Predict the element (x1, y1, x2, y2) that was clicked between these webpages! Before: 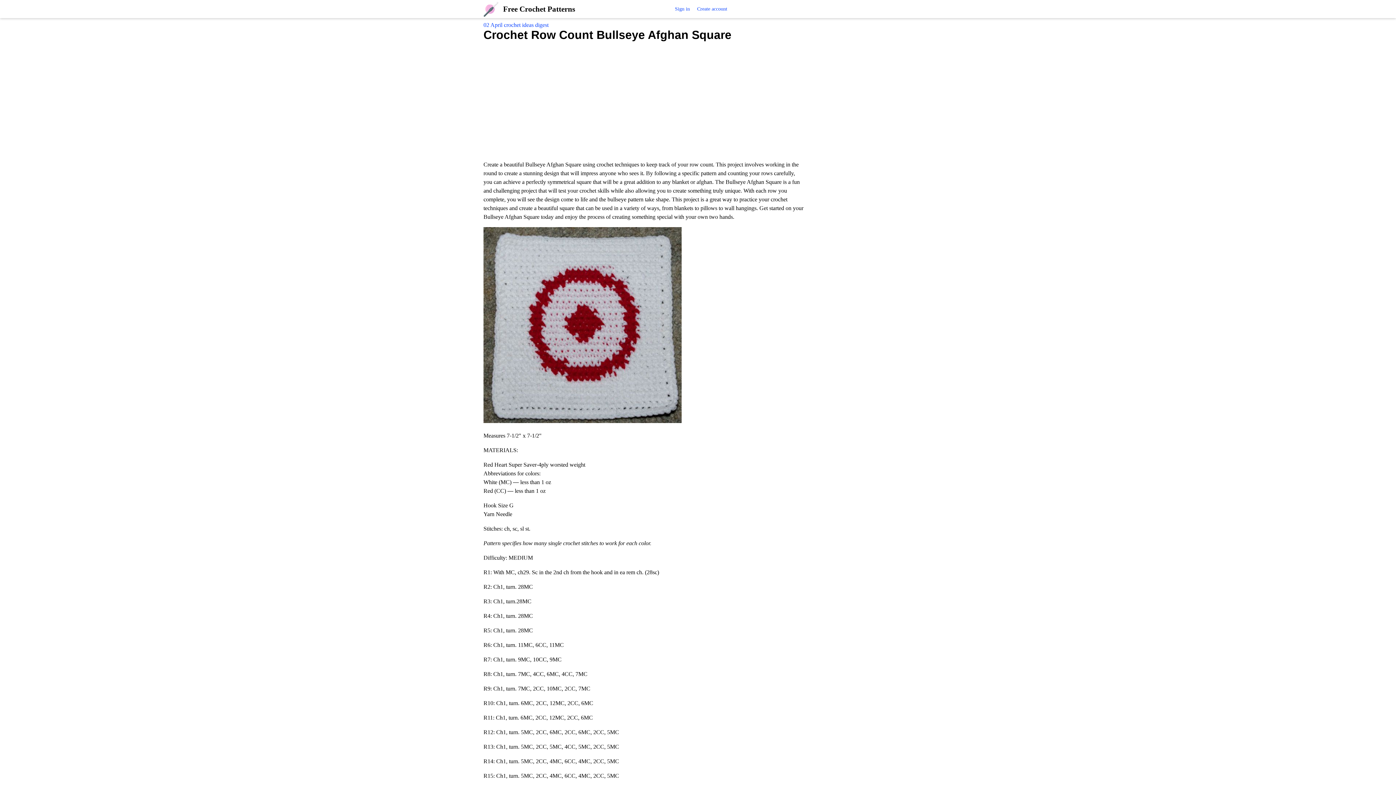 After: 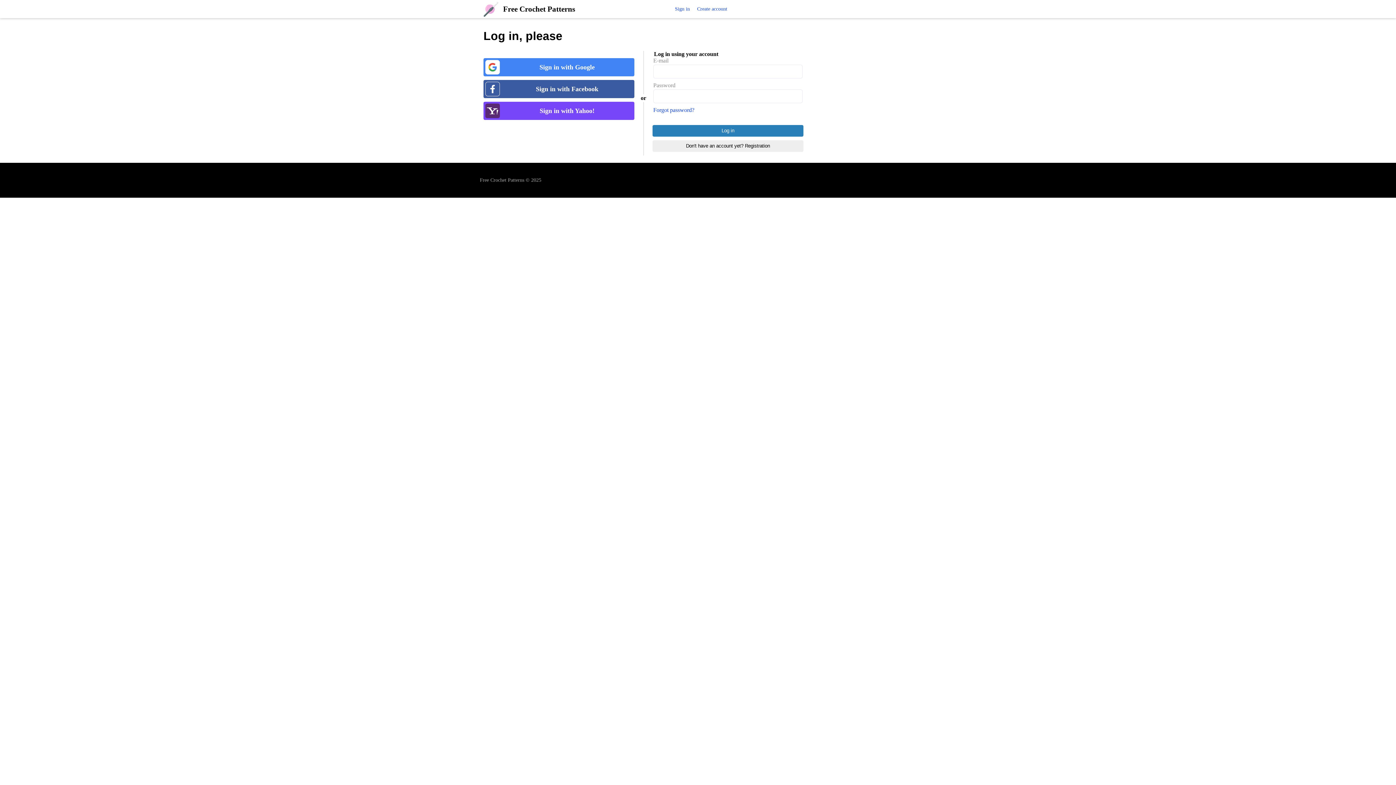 Action: label: Sign in bbox: (671, 0, 693, 18)